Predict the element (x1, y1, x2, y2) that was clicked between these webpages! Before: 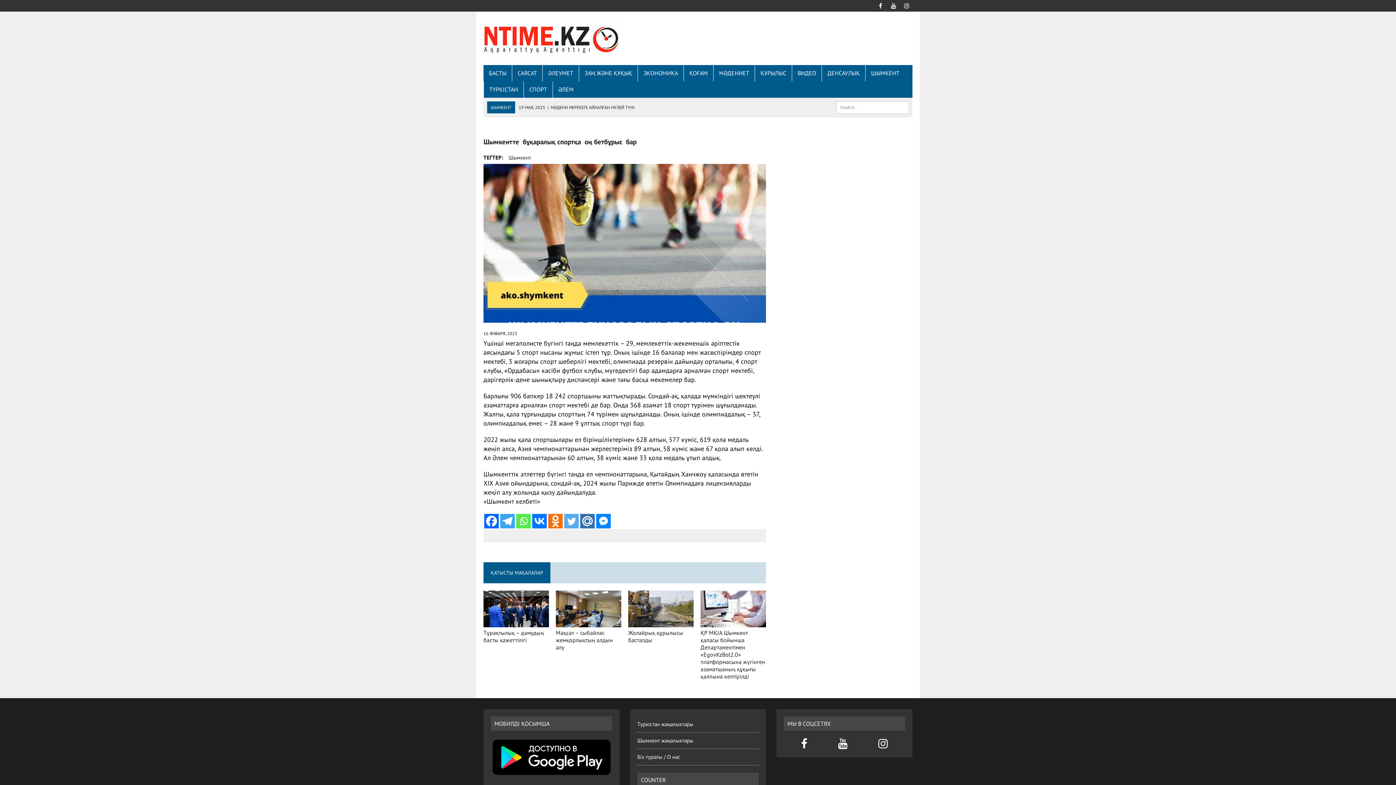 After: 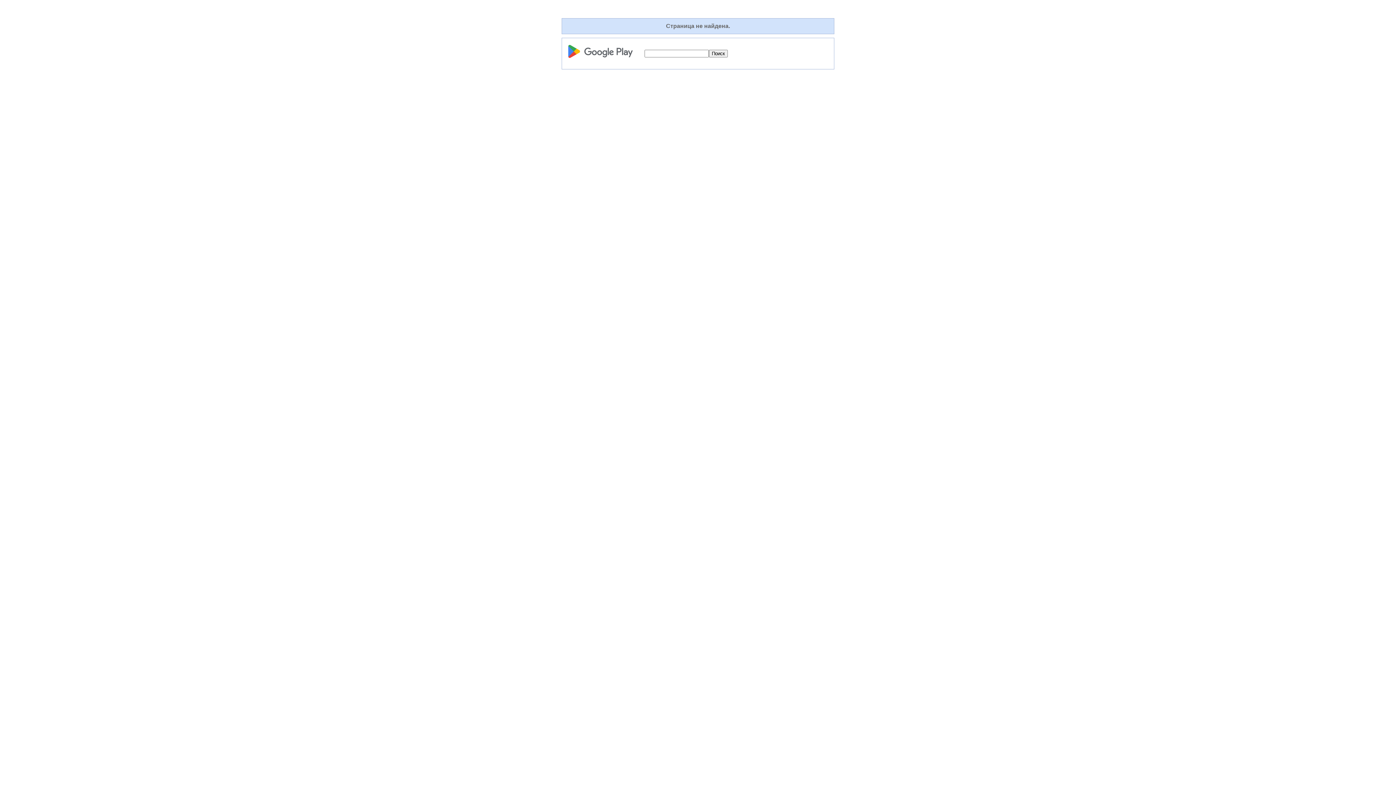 Action: bbox: (490, 738, 612, 777)